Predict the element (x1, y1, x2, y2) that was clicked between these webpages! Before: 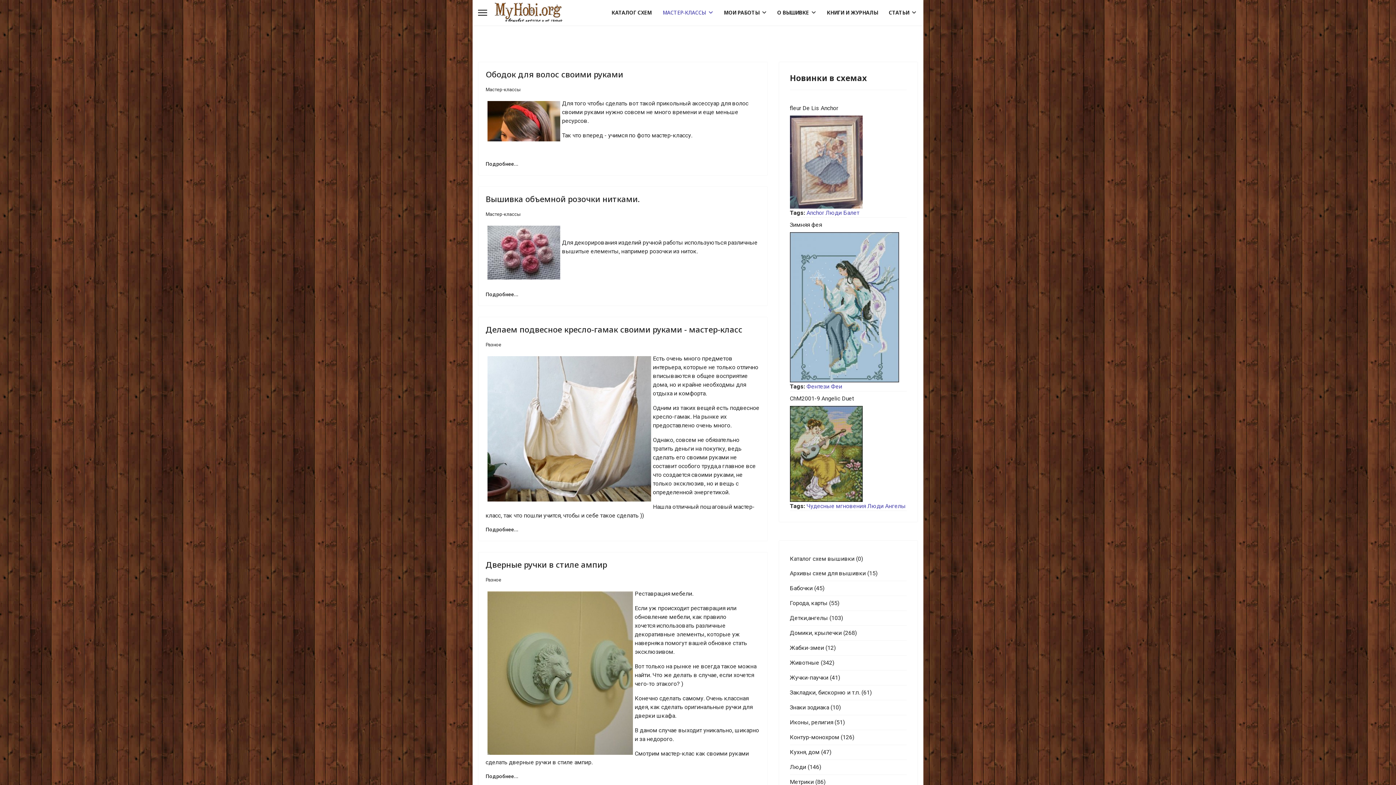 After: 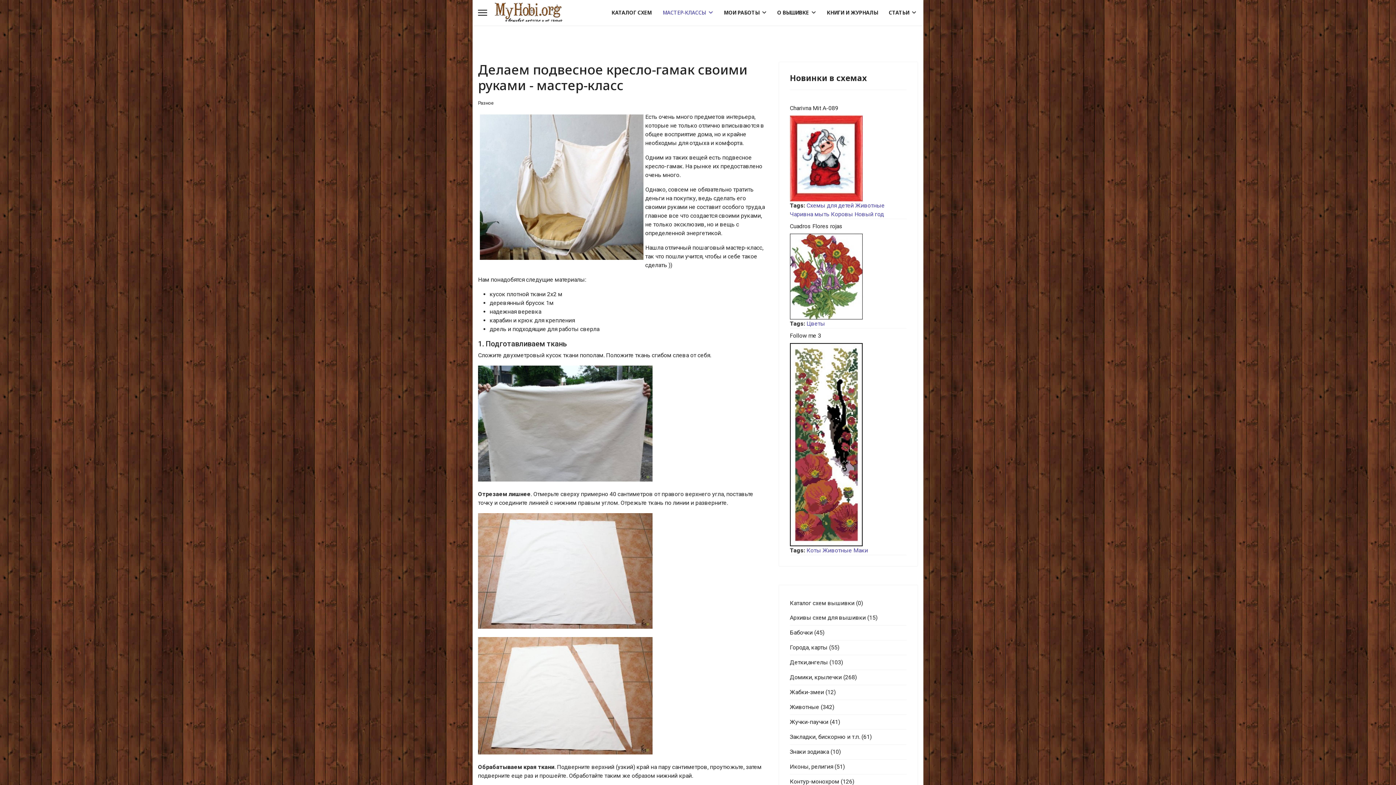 Action: bbox: (487, 356, 651, 501)